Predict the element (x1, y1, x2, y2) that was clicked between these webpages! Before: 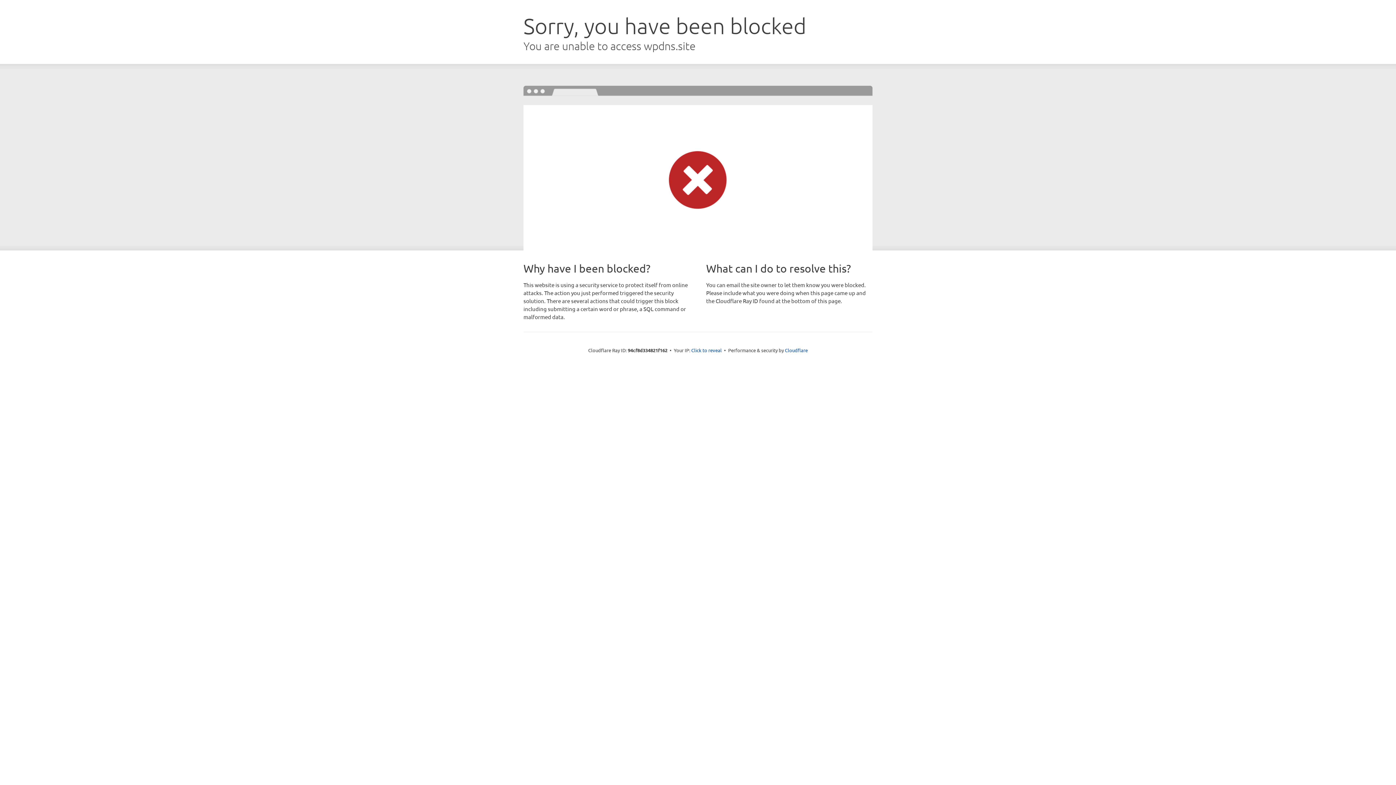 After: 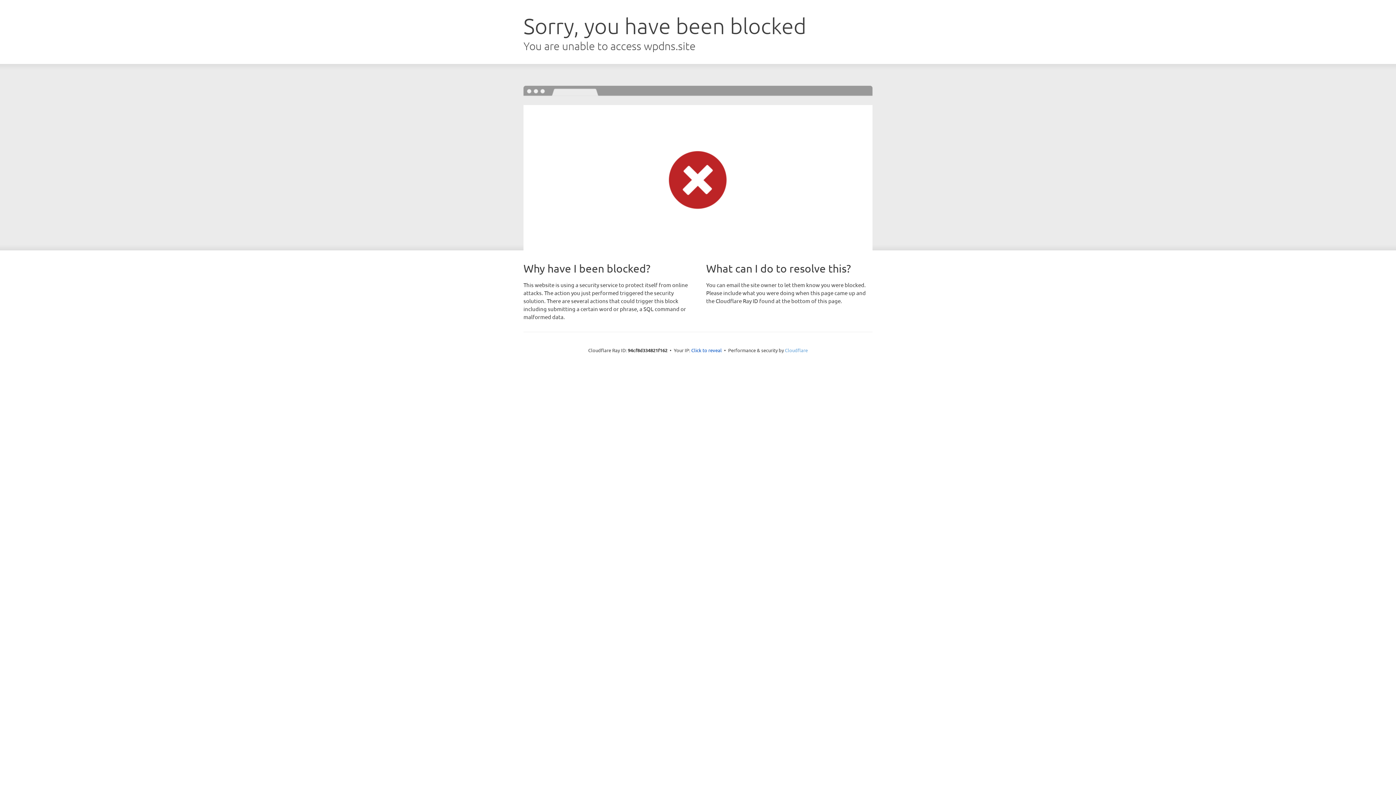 Action: label: Cloudflare bbox: (785, 347, 808, 353)